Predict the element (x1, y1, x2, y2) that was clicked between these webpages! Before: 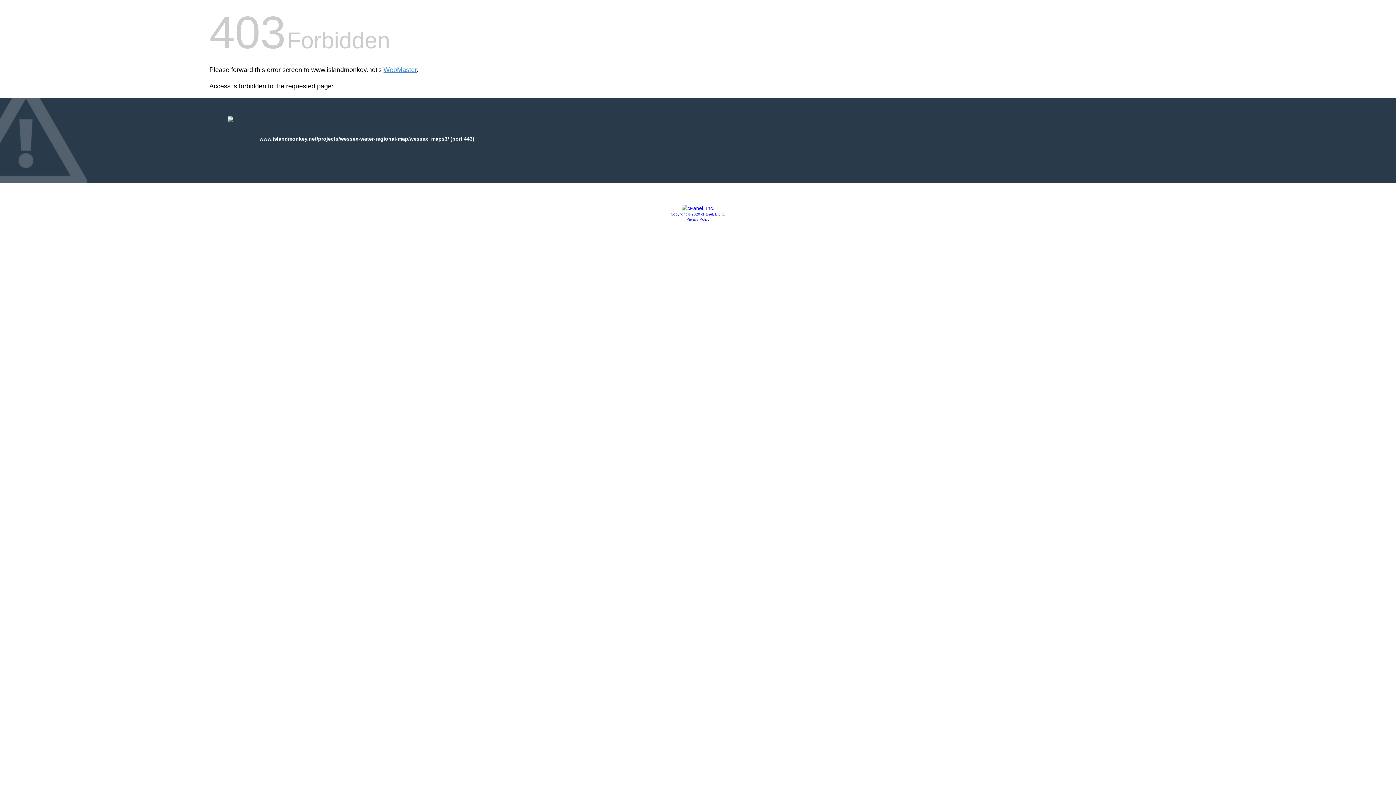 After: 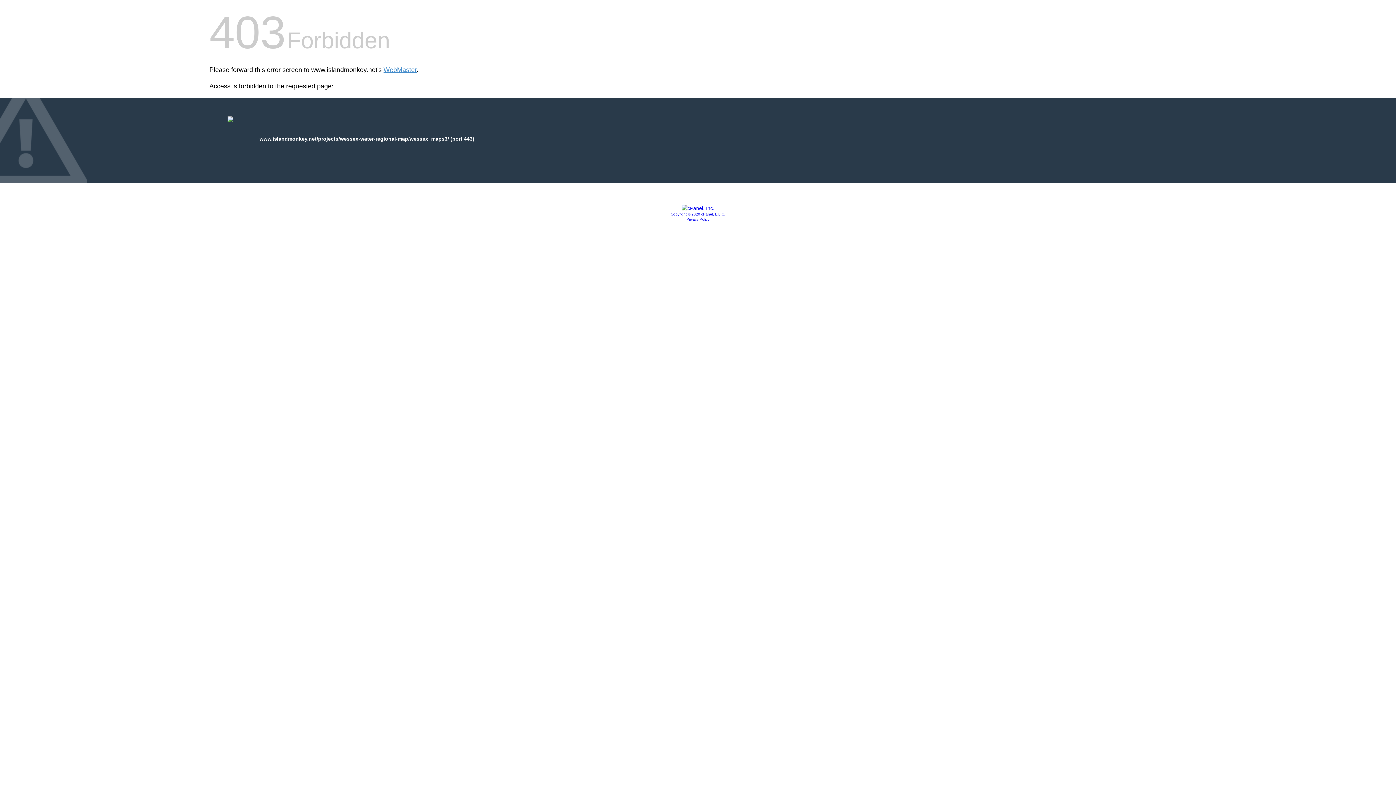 Action: bbox: (686, 217, 709, 221) label: Privacy Policy